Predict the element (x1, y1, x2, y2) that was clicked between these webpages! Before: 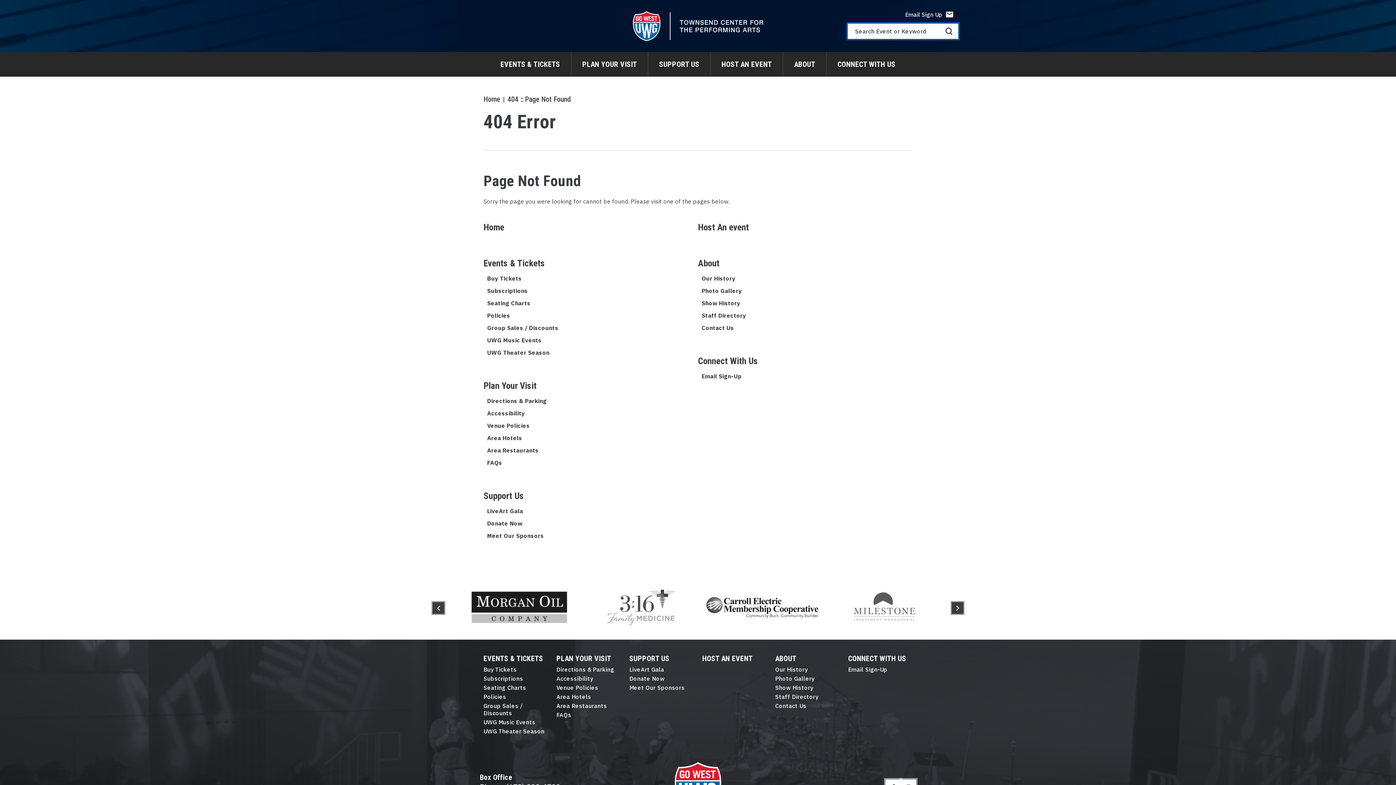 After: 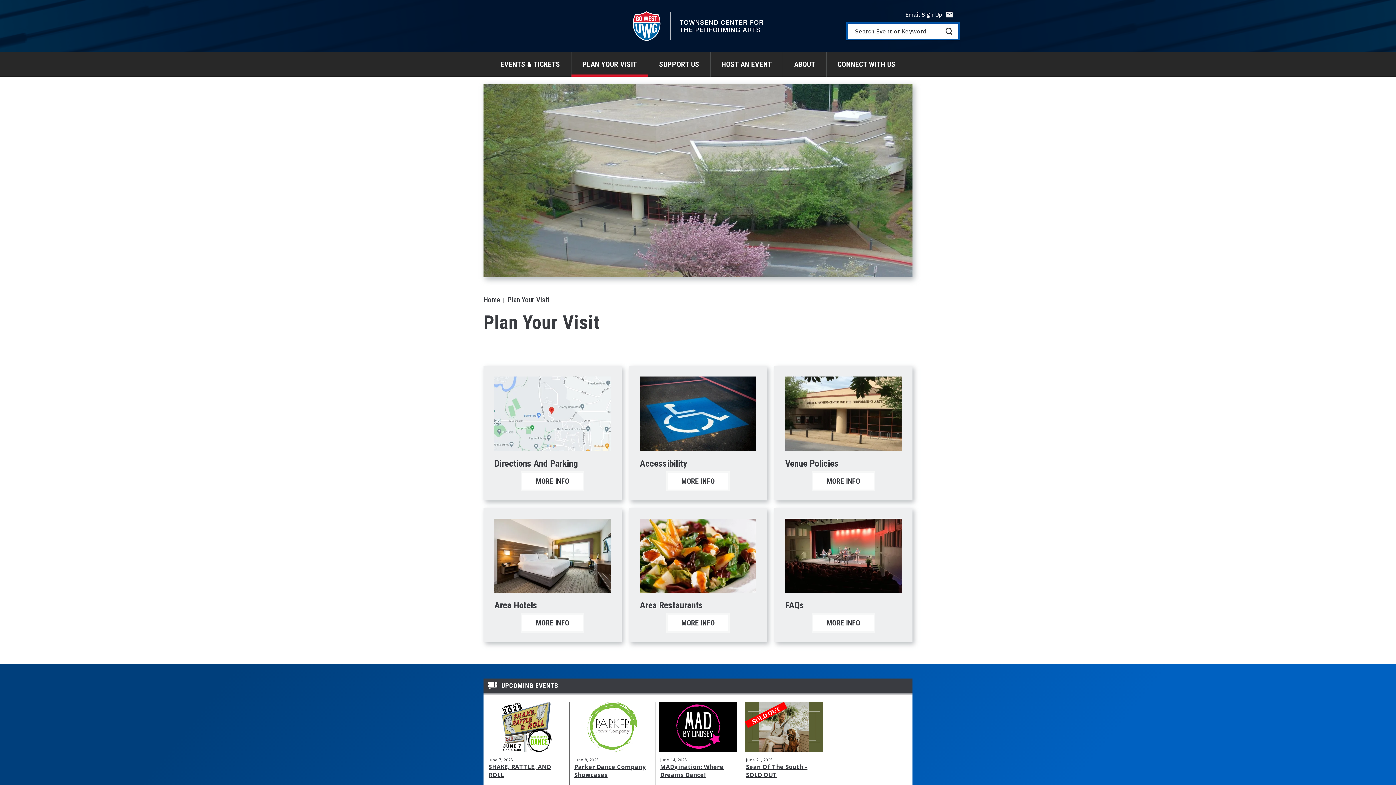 Action: label: PLAN YOUR VISIT bbox: (571, 52, 648, 76)